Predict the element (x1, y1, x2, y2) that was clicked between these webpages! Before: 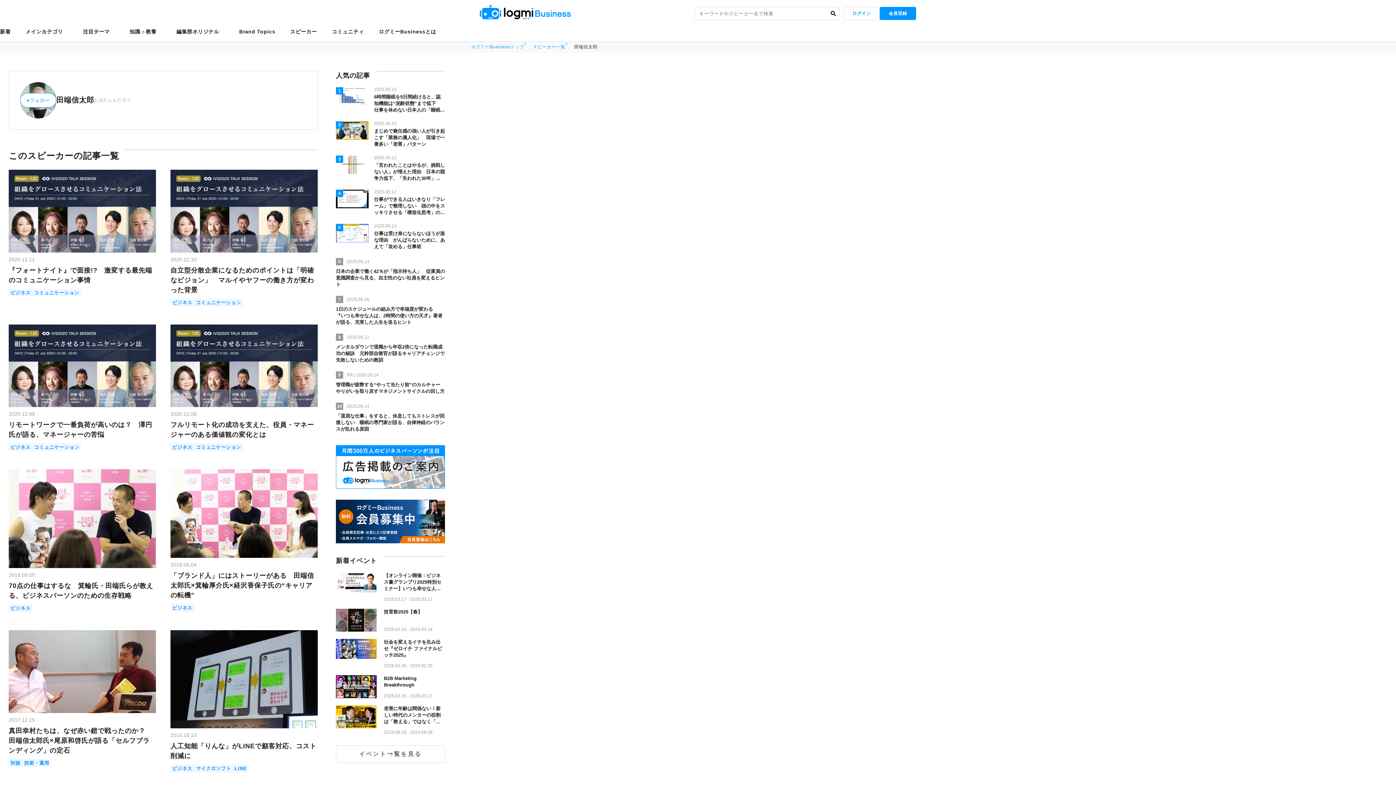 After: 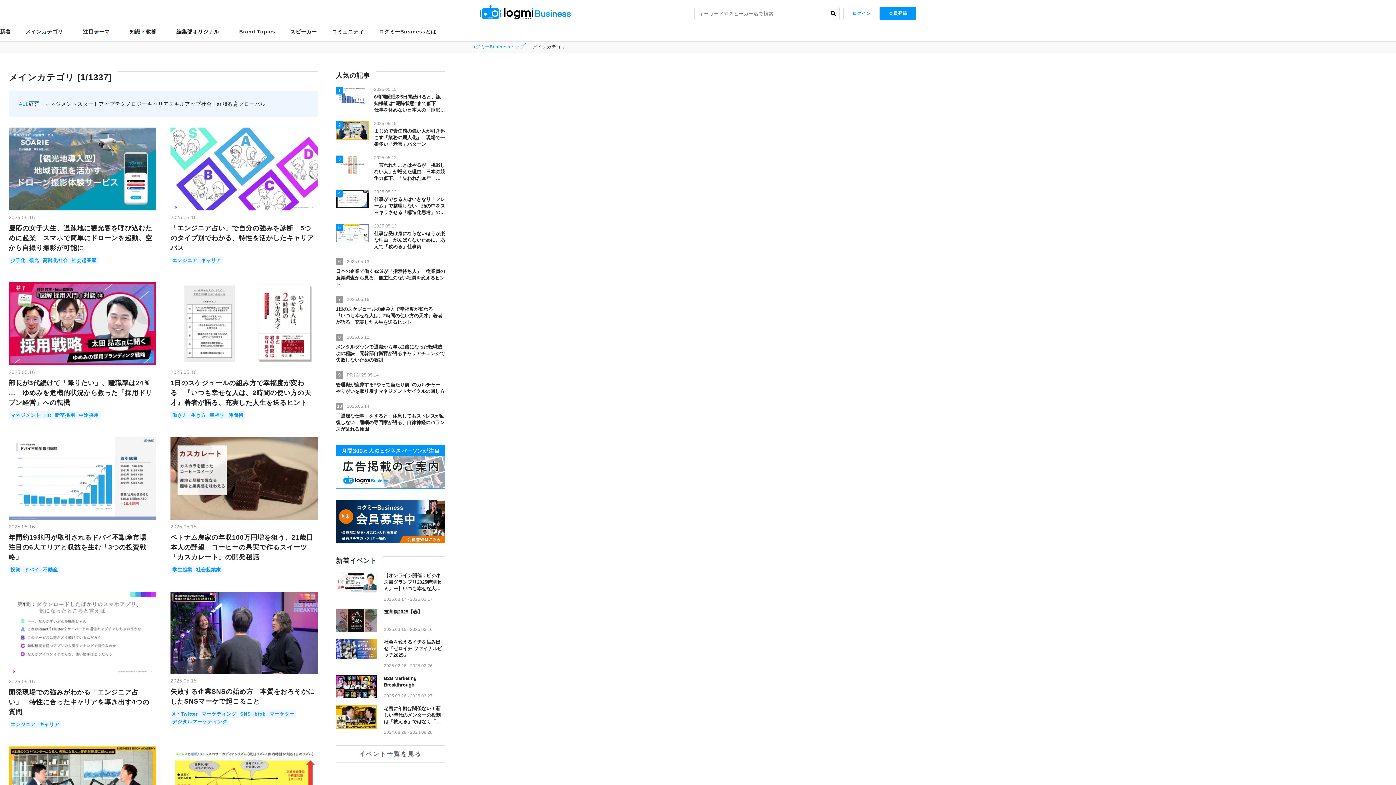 Action: label: メインカテゴリ bbox: (25, 24, 63, 38)